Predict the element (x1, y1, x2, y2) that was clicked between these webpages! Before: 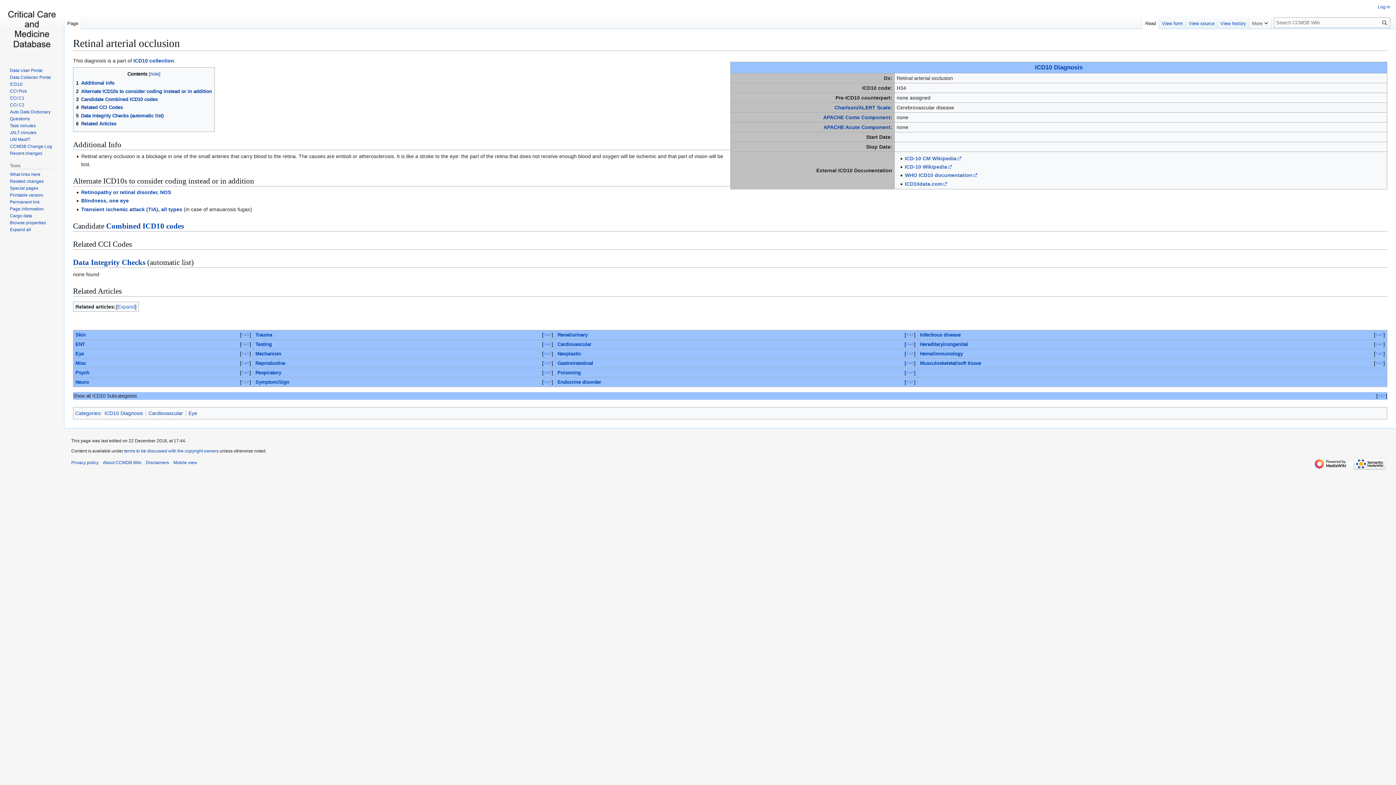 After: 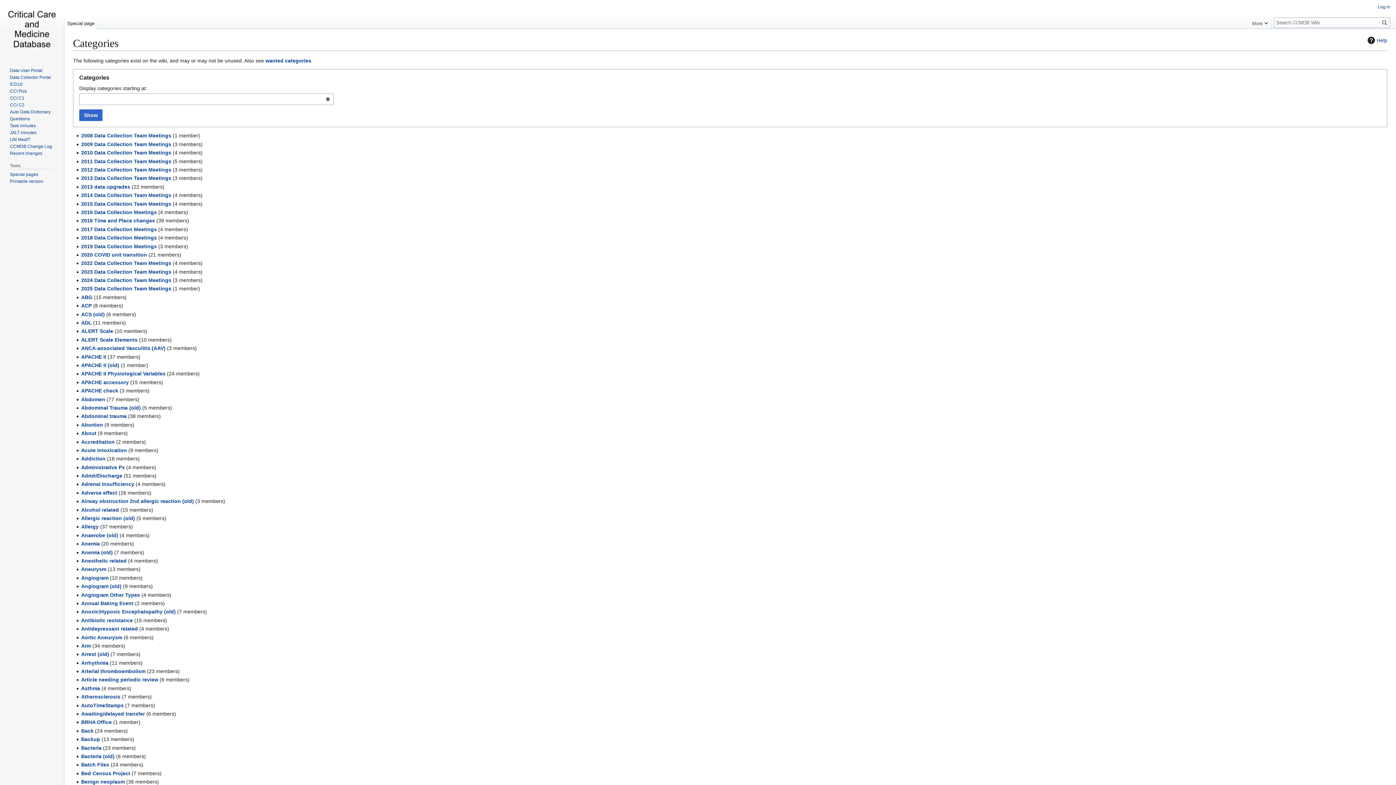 Action: label: Categories bbox: (75, 410, 100, 416)